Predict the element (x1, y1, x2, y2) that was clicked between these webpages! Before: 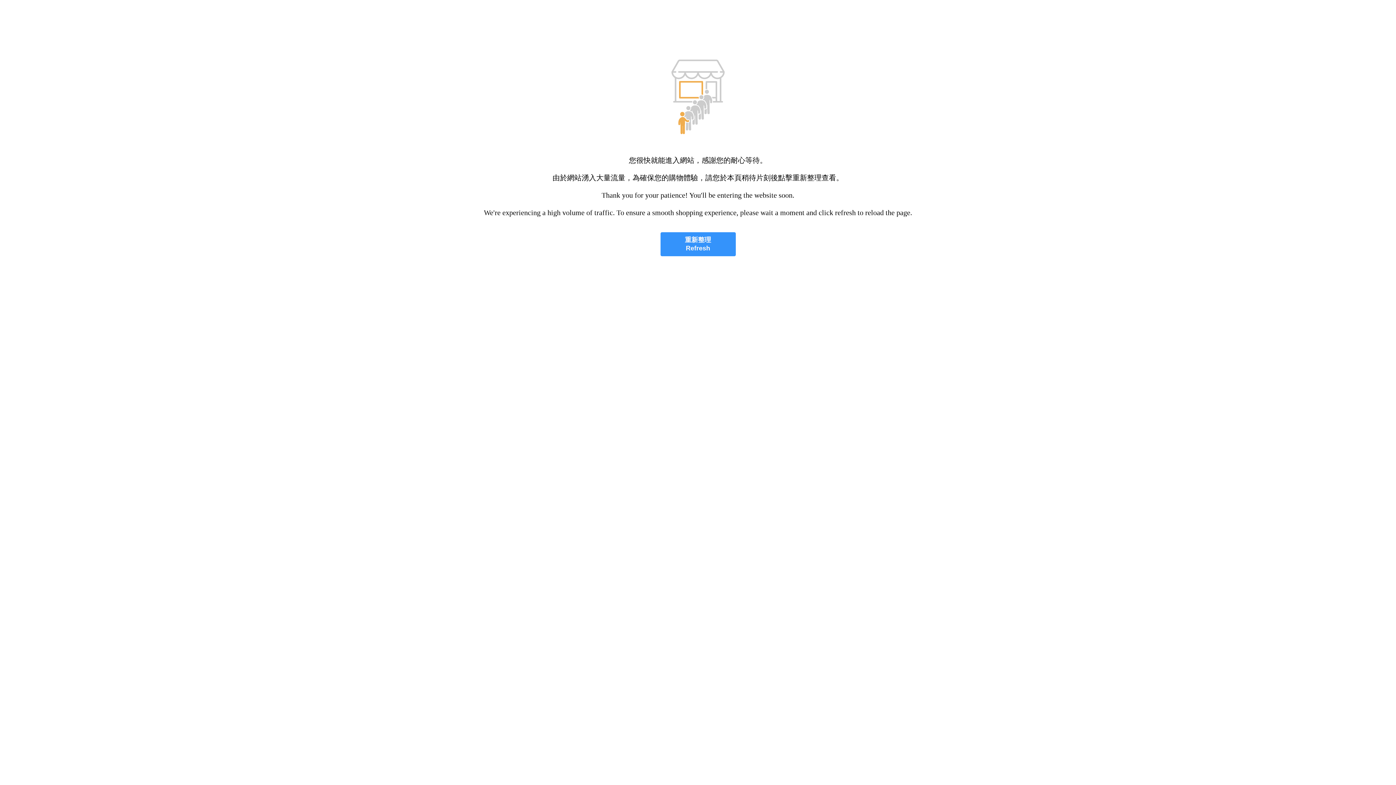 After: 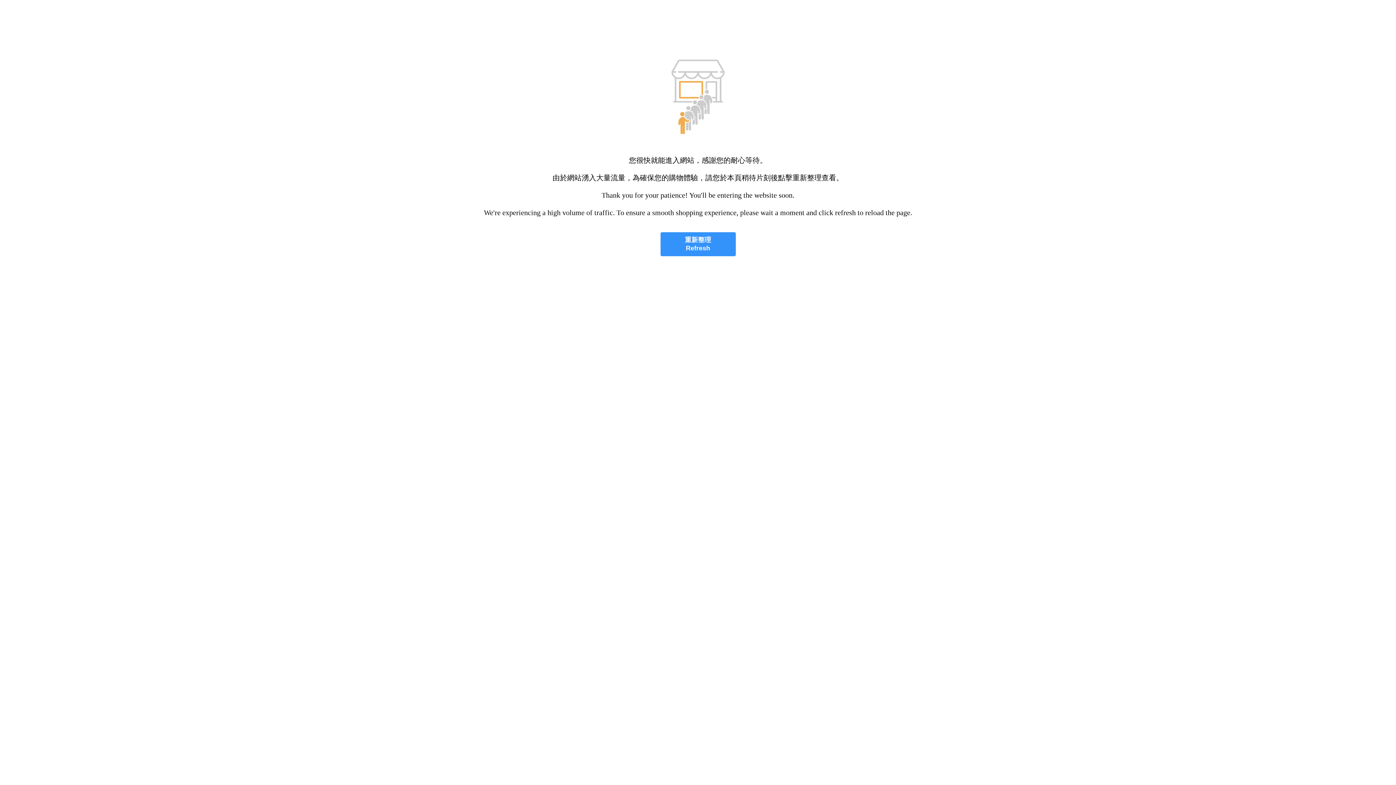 Action: bbox: (660, 232, 735, 256) label: 重新整理
Refresh